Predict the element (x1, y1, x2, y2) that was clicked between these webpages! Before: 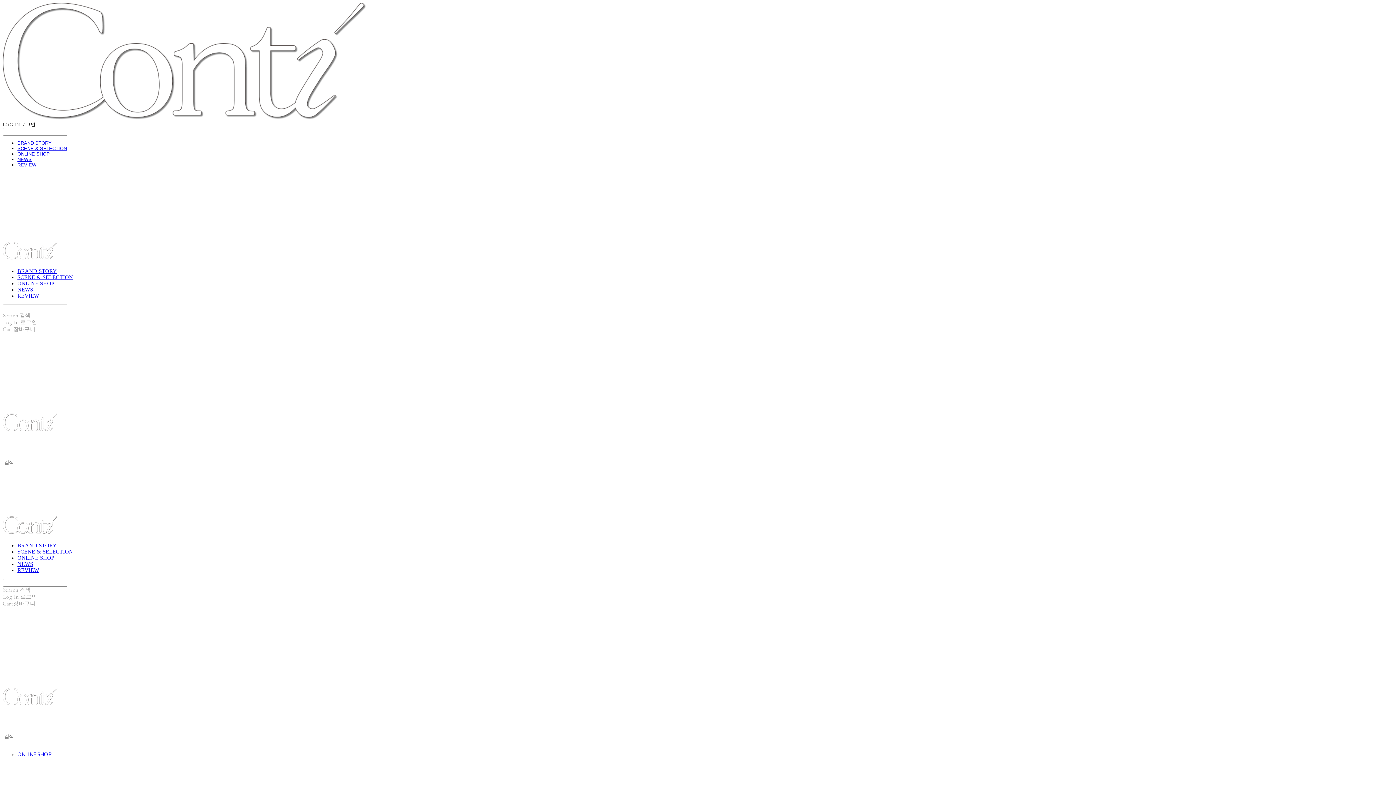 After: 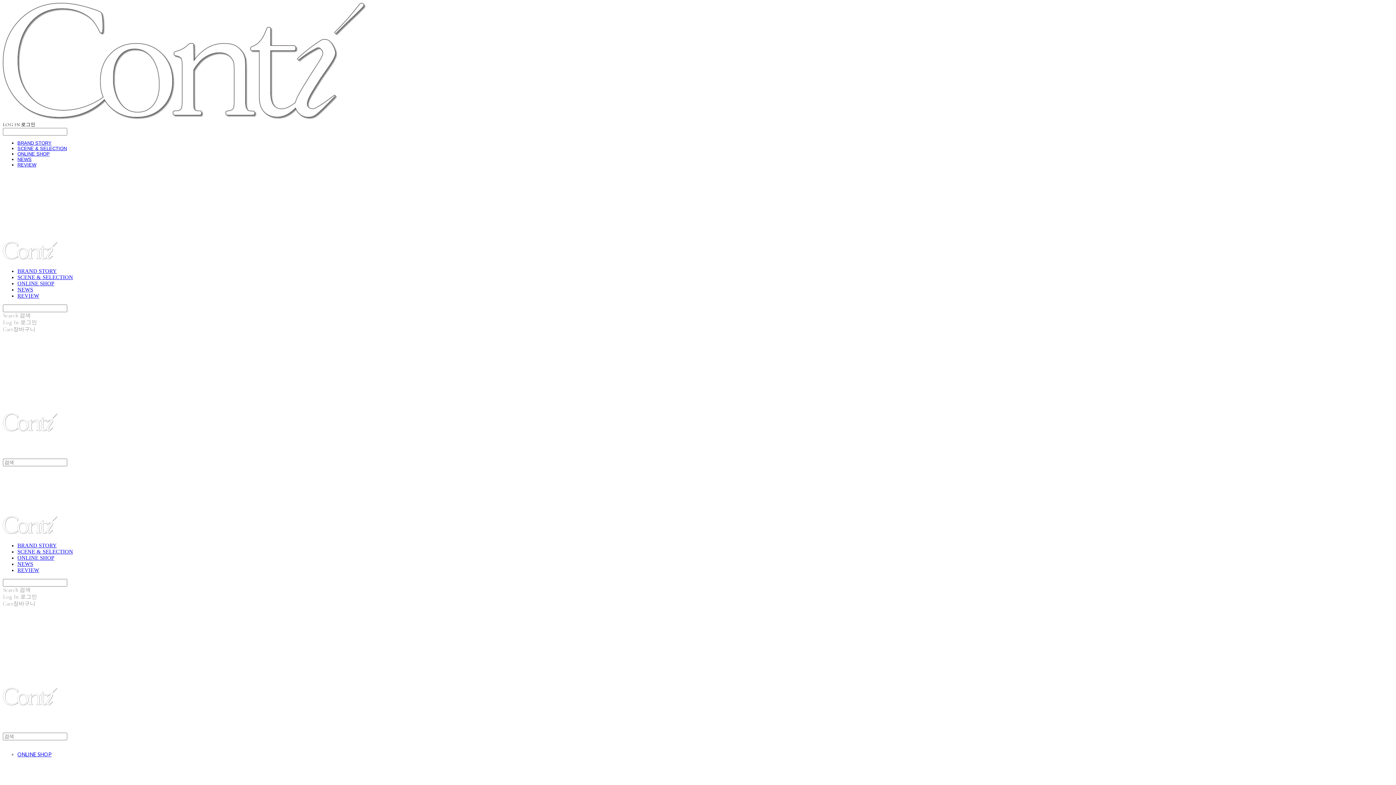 Action: label: NEWS bbox: (17, 561, 33, 567)